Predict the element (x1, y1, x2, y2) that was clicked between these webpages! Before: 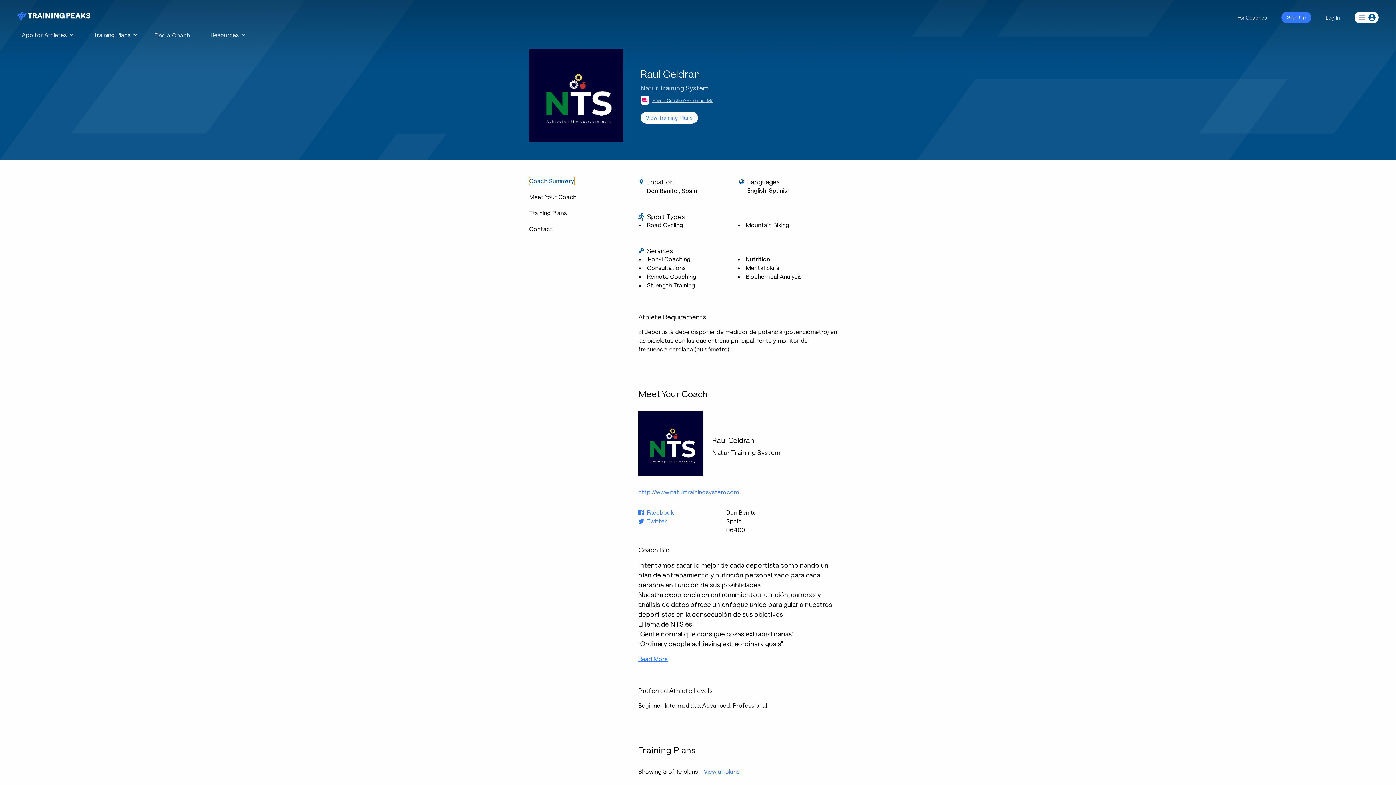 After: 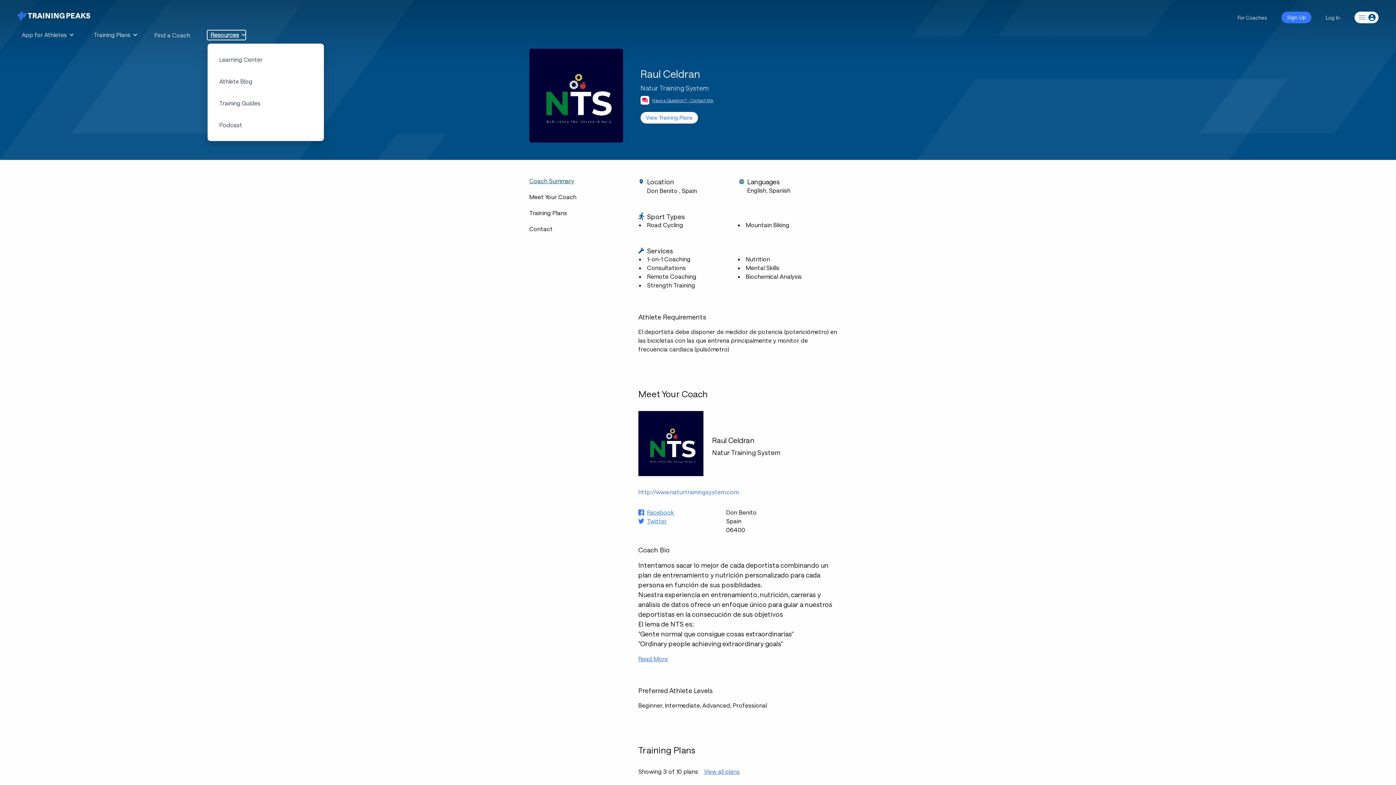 Action: bbox: (207, 30, 245, 39) label: Resources